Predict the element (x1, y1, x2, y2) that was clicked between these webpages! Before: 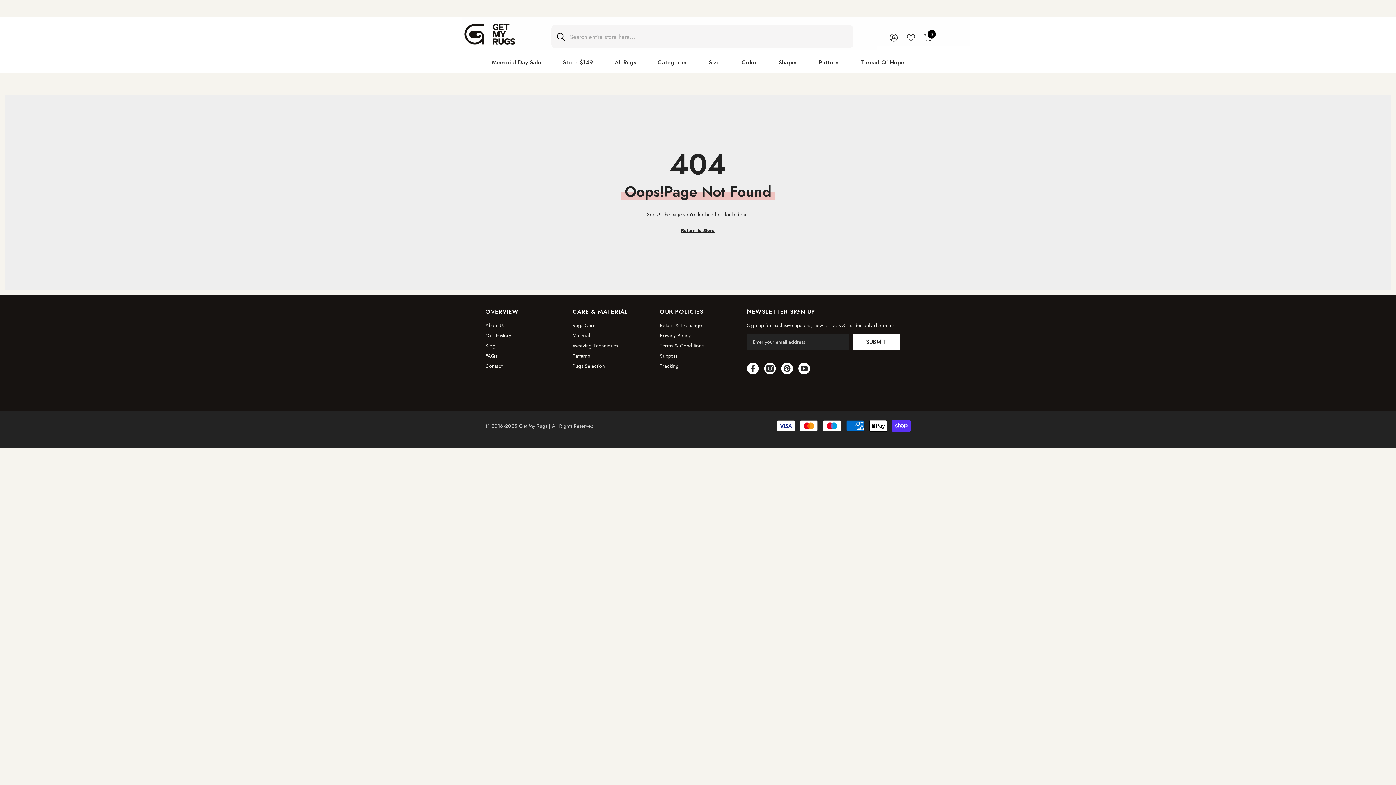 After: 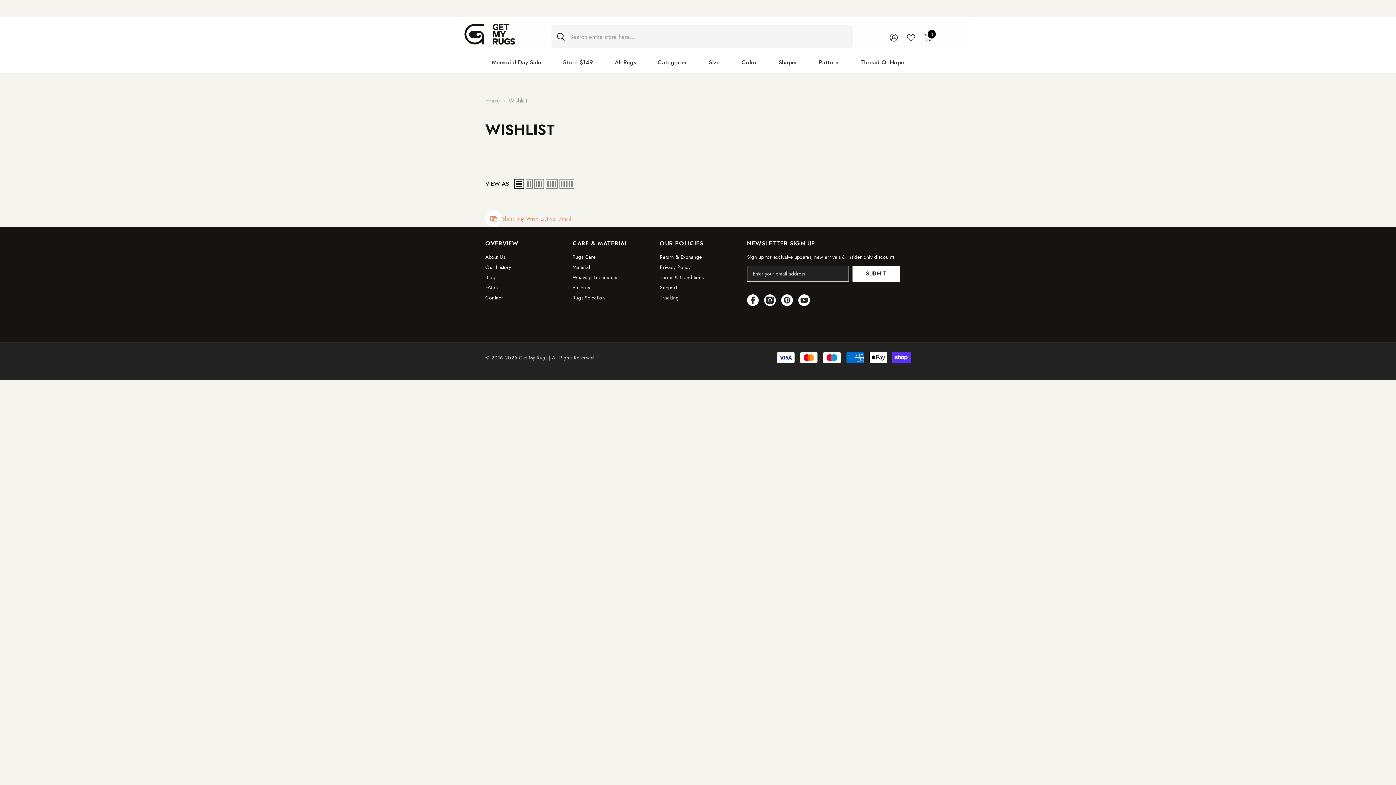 Action: label: WISH LISTS bbox: (907, 33, 915, 41)